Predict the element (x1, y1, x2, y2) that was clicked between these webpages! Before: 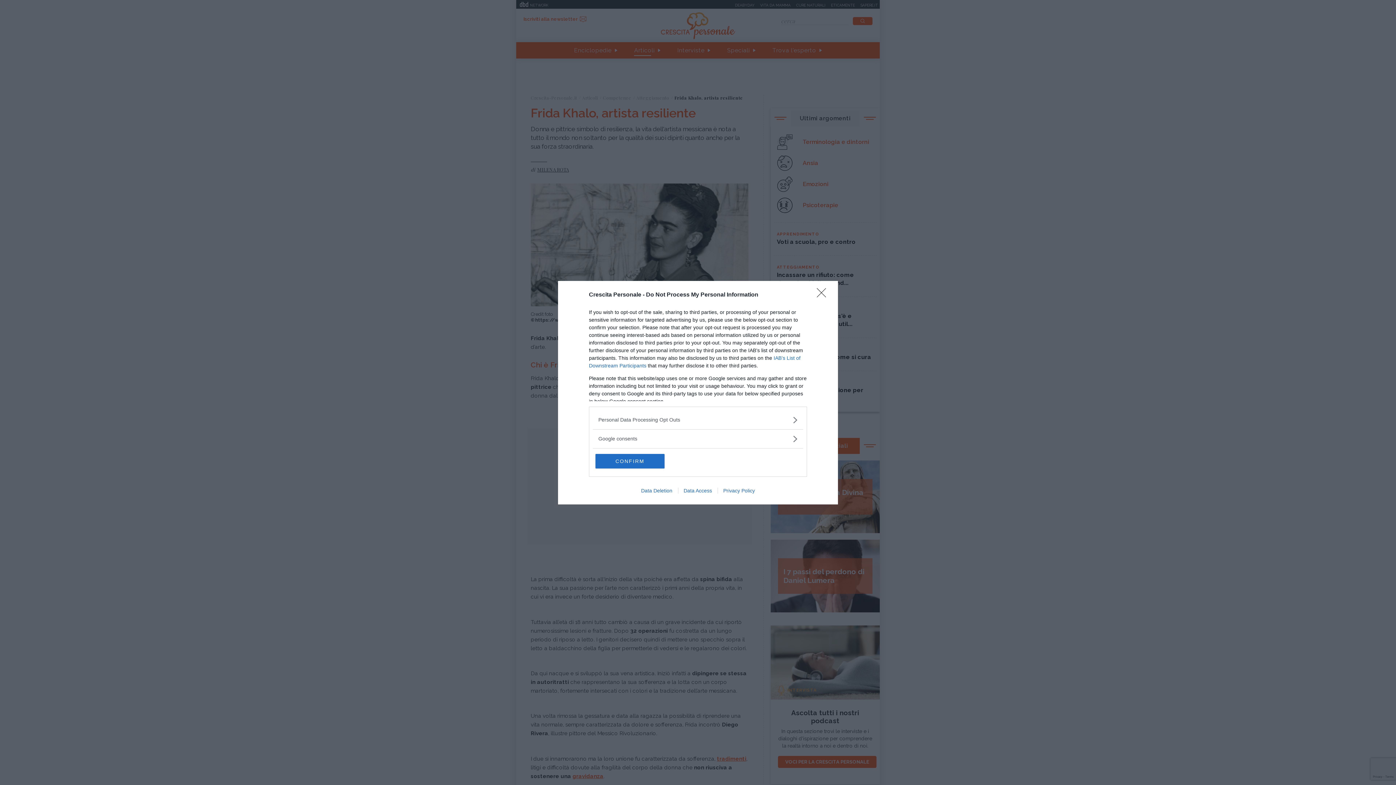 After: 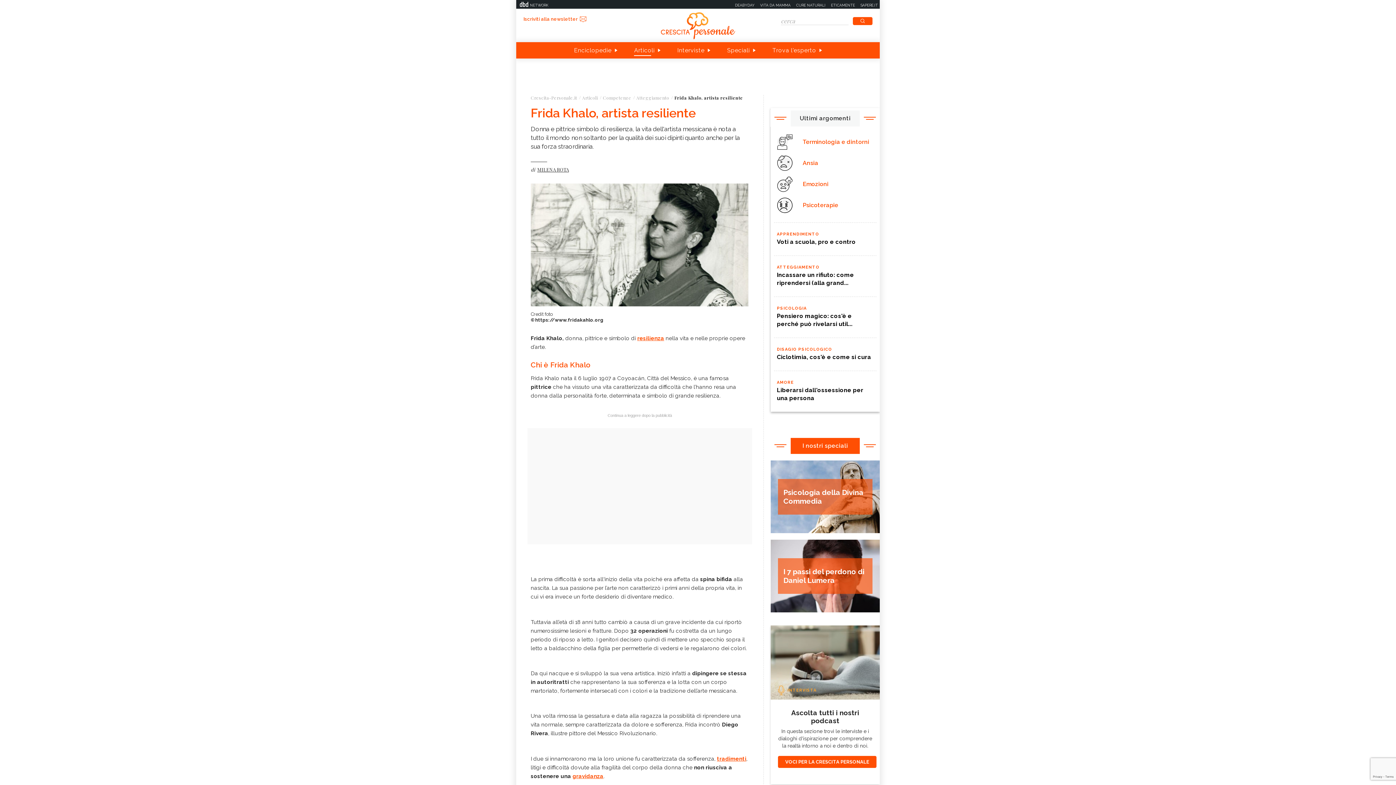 Action: bbox: (817, 288, 830, 302) label: Close